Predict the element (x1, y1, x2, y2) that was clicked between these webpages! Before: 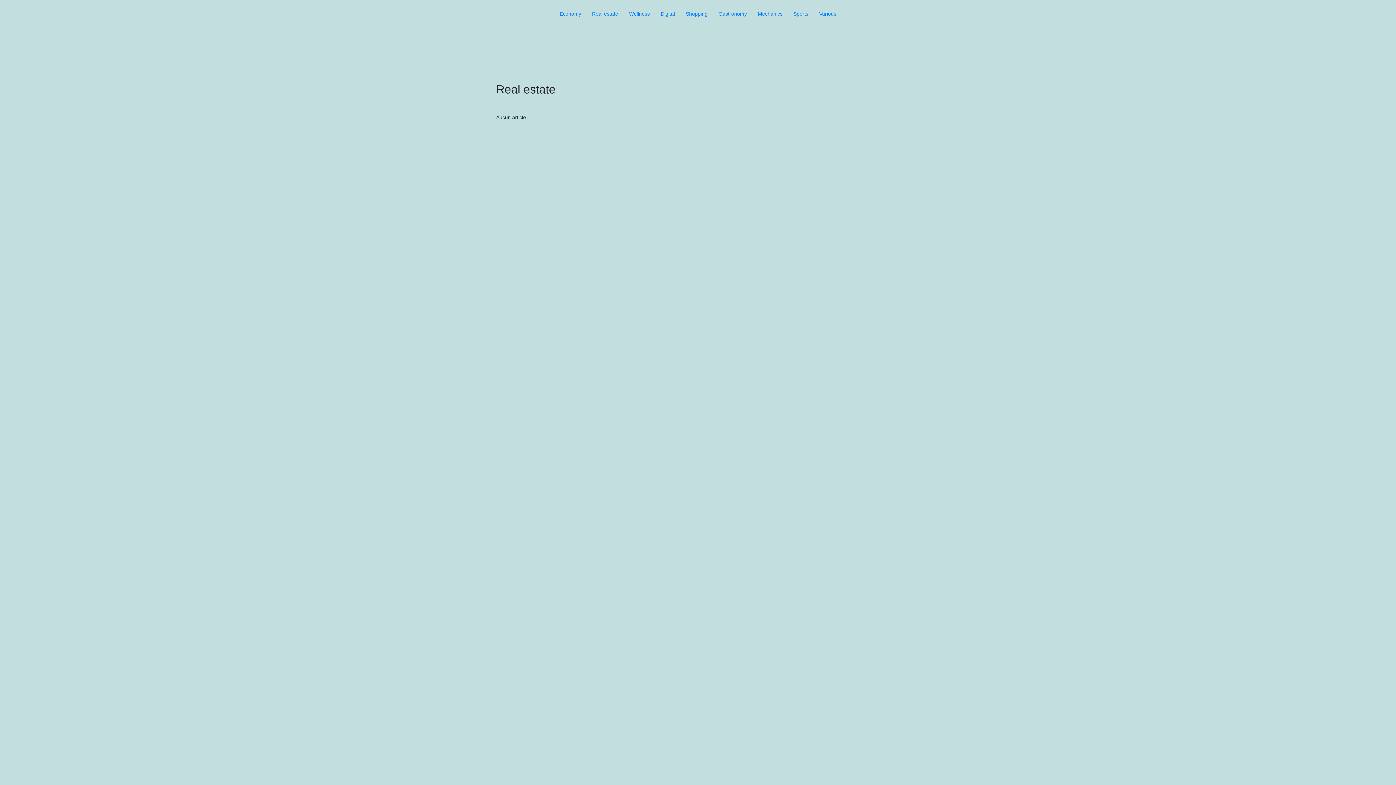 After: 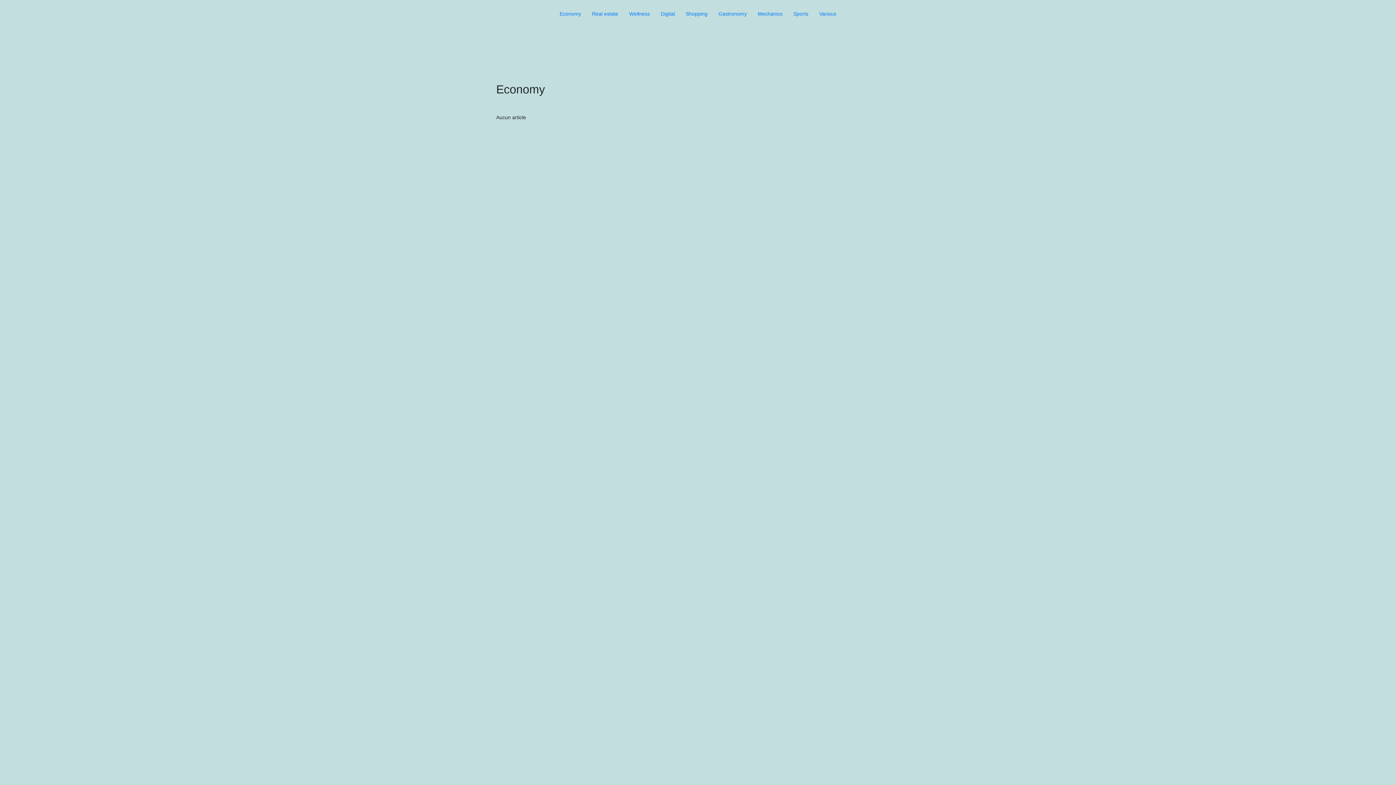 Action: bbox: (559, 10, 581, 17) label: Economy